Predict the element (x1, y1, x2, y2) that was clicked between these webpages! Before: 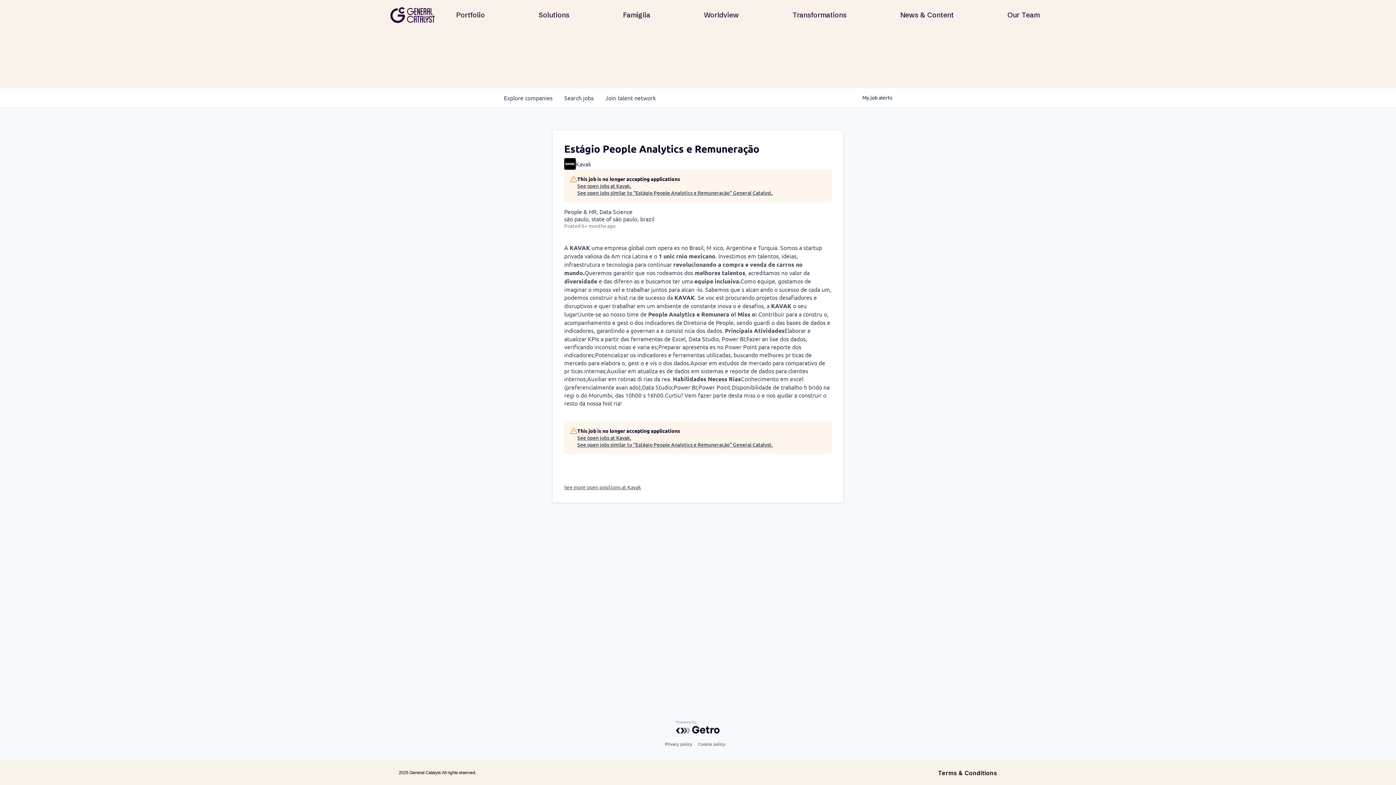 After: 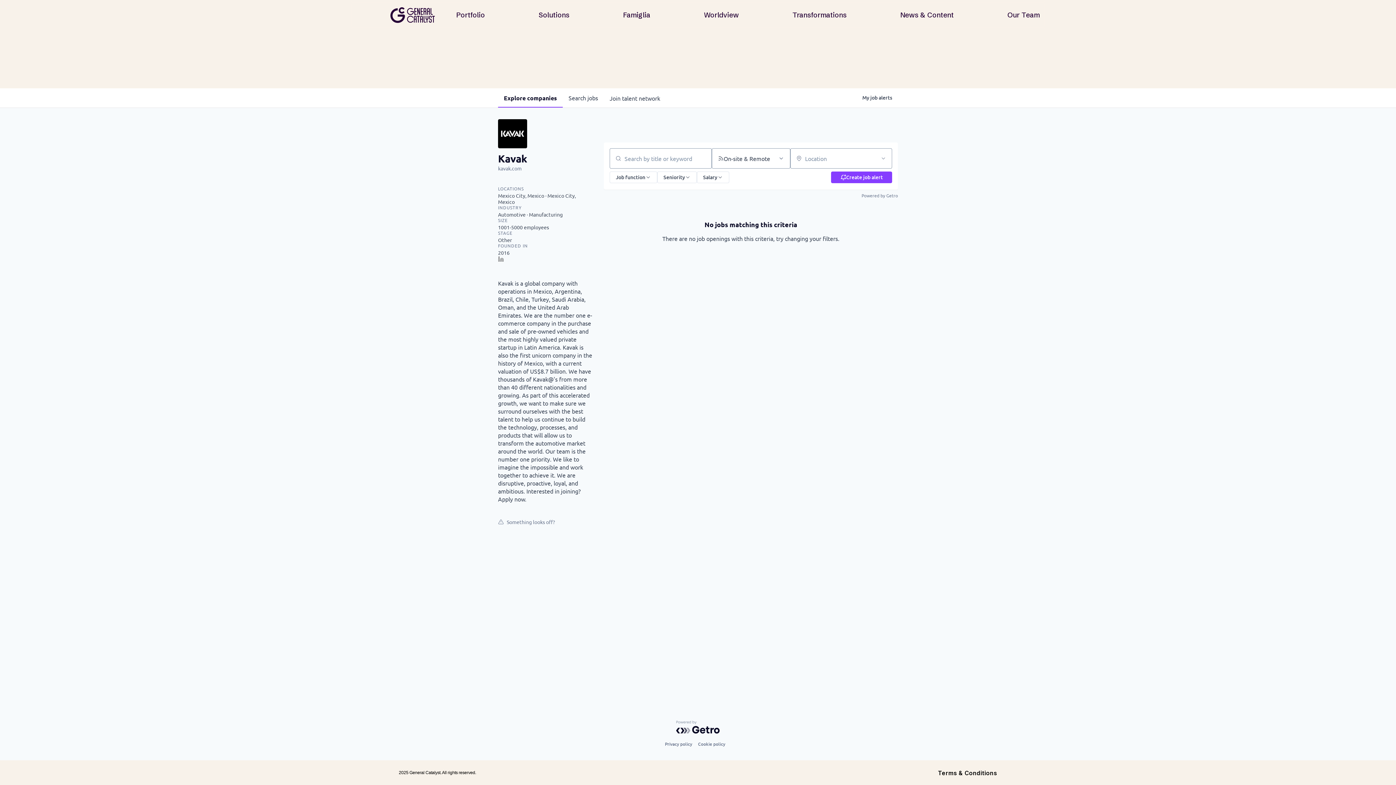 Action: label: See open jobs at Kavak. bbox: (577, 182, 773, 189)